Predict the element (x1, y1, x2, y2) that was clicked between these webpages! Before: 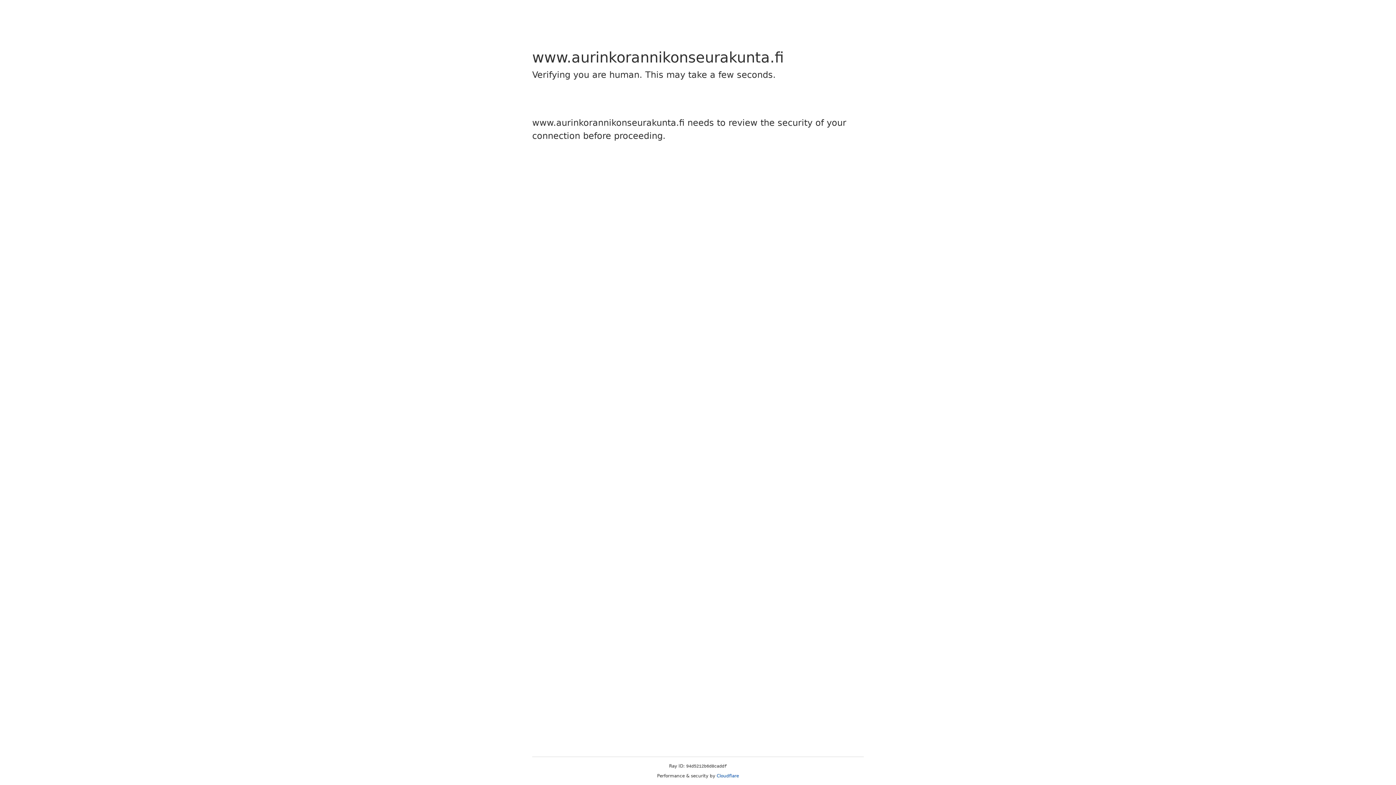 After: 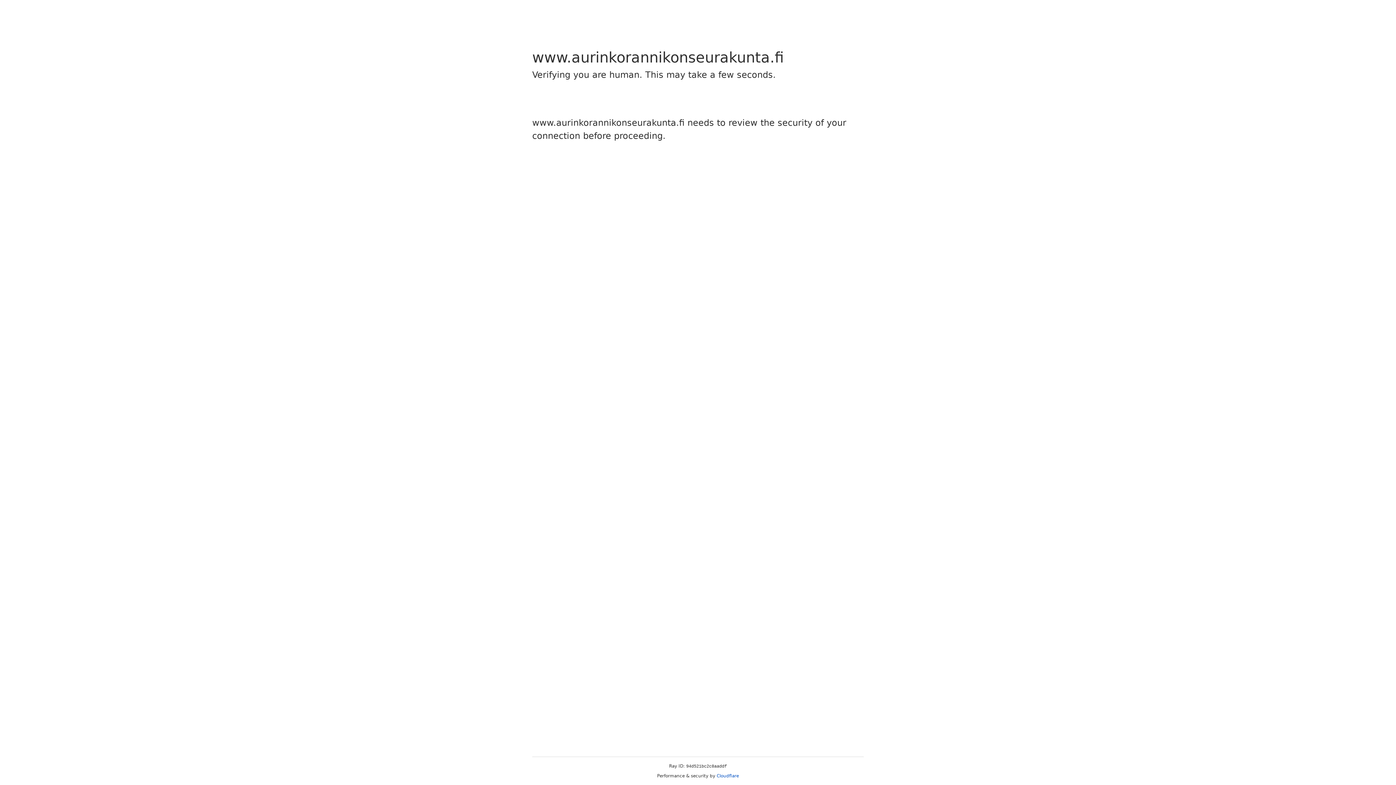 Action: bbox: (716, 773, 739, 778) label: Cloudflare